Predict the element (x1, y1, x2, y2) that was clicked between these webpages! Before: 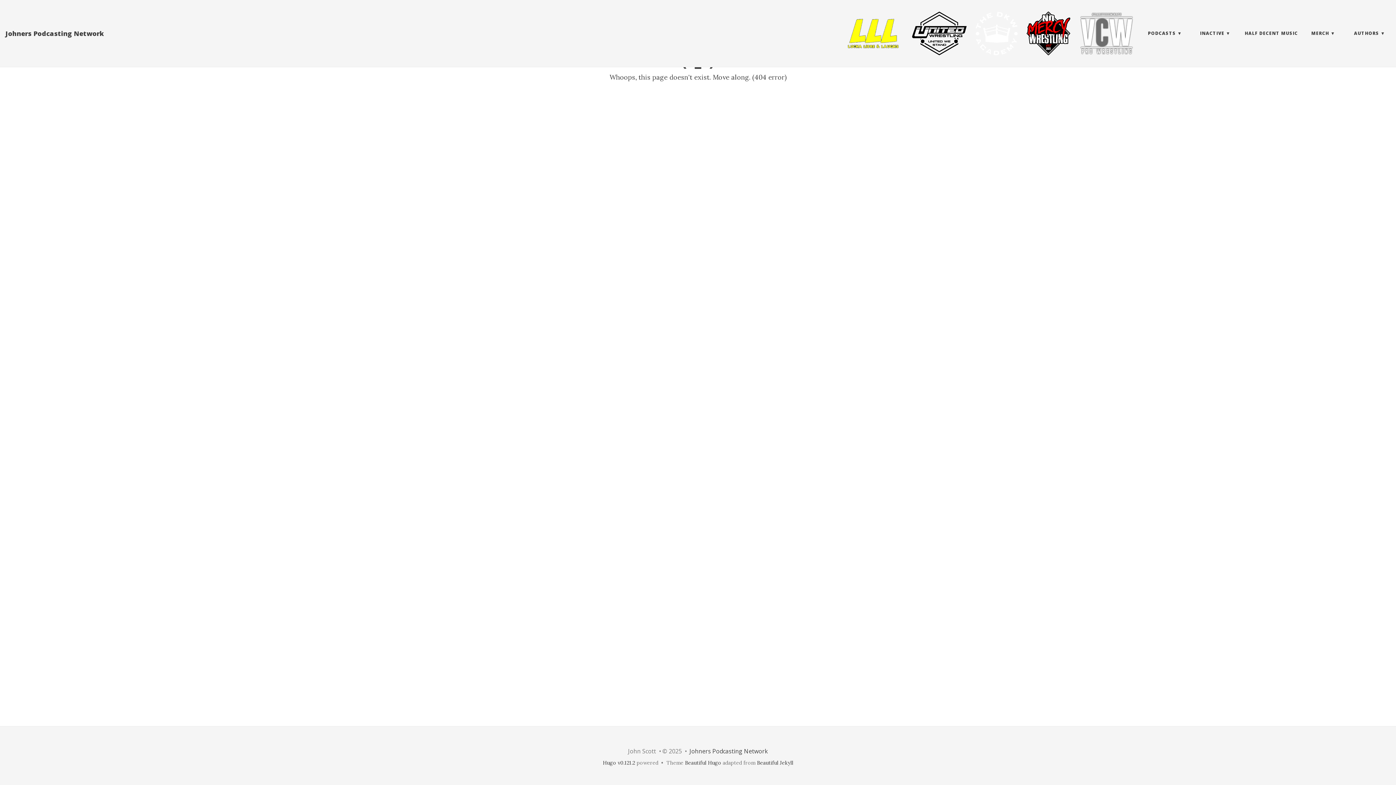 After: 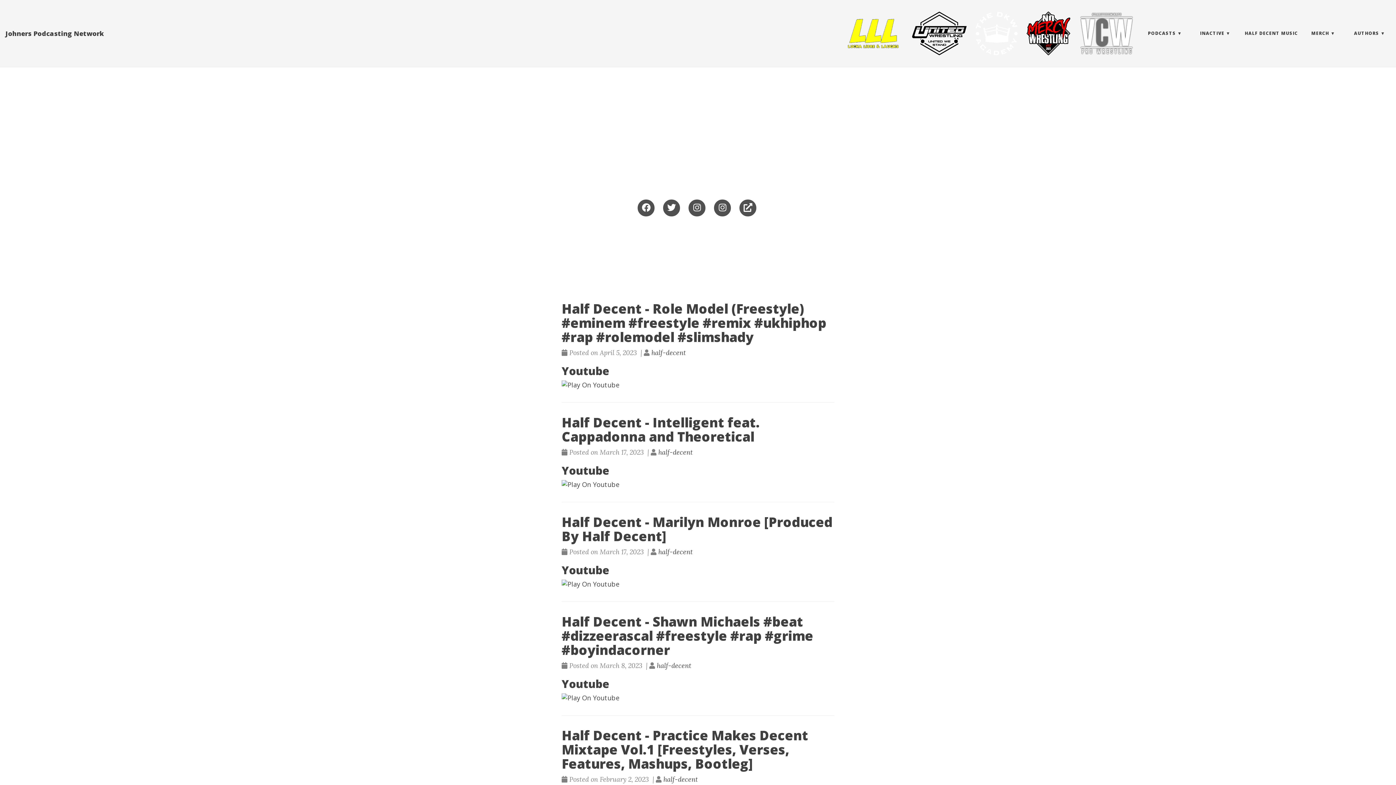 Action: label: HALF DECENT MUSIC bbox: (1239, 24, 1303, 42)